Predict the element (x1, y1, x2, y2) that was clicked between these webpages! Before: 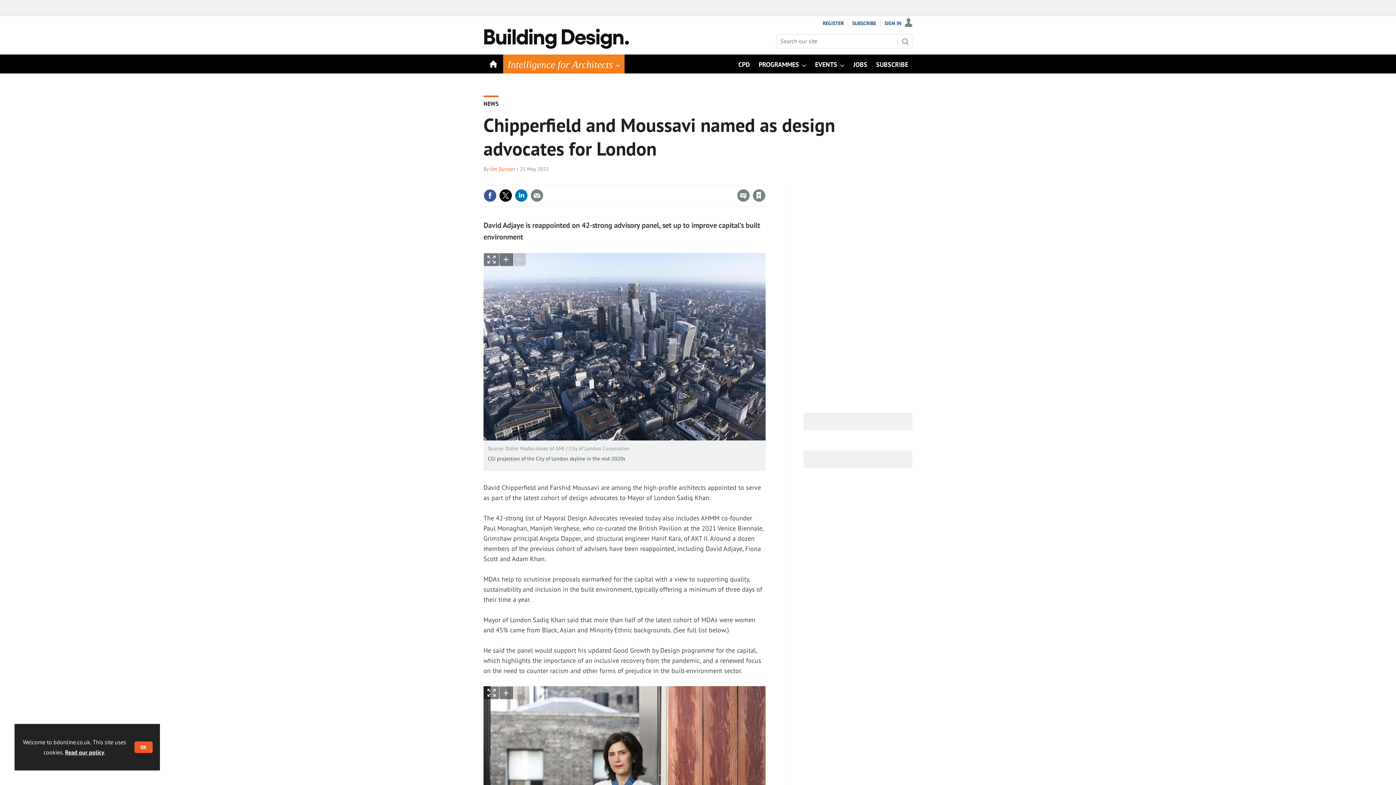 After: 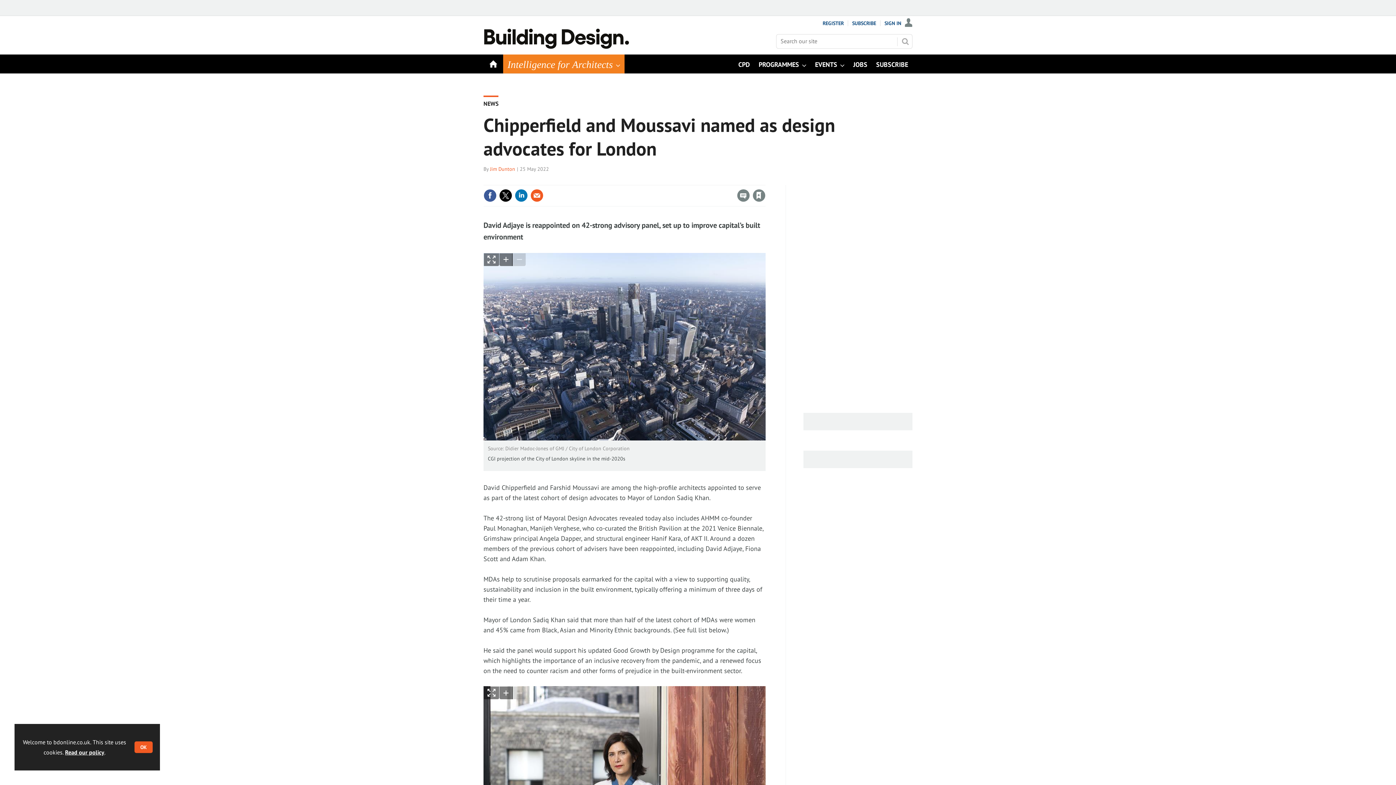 Action: bbox: (530, 188, 543, 202)